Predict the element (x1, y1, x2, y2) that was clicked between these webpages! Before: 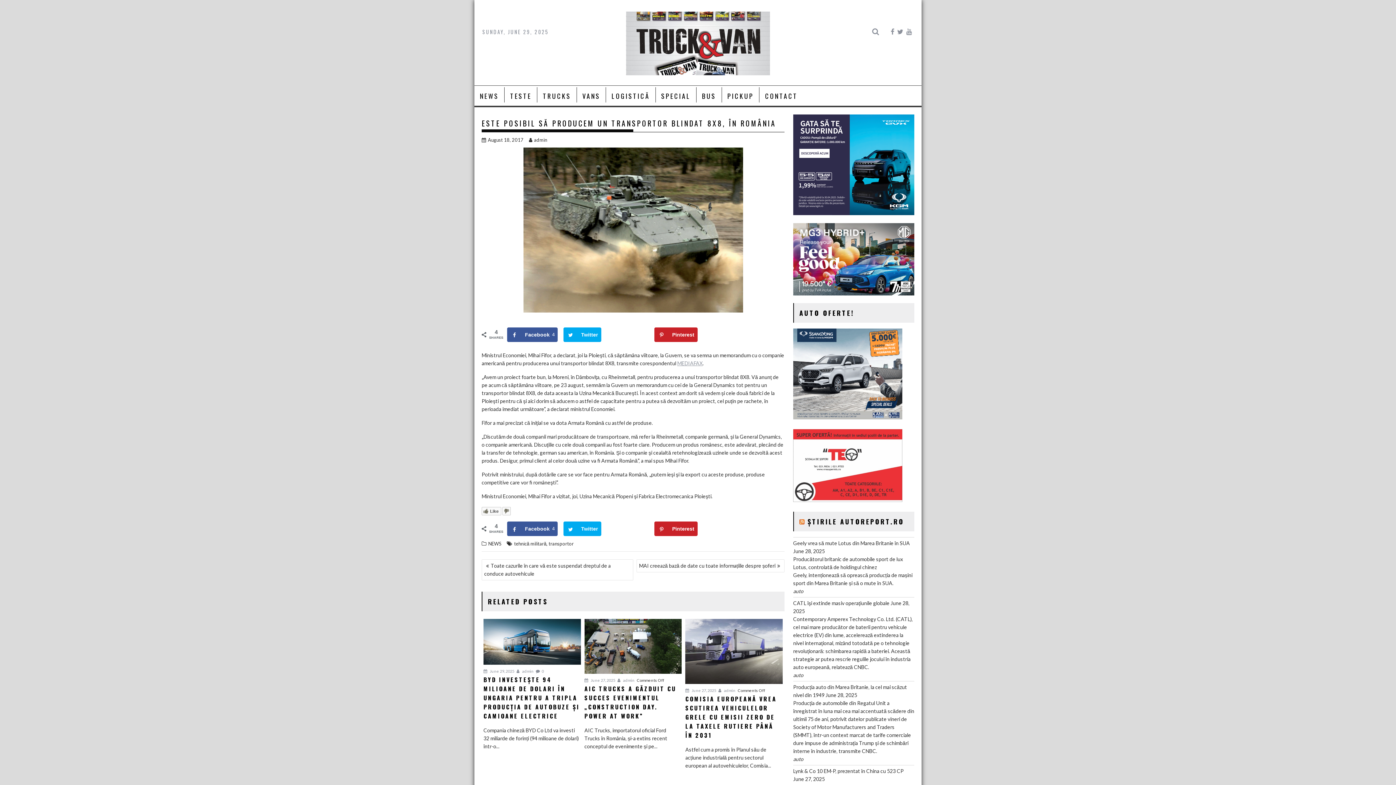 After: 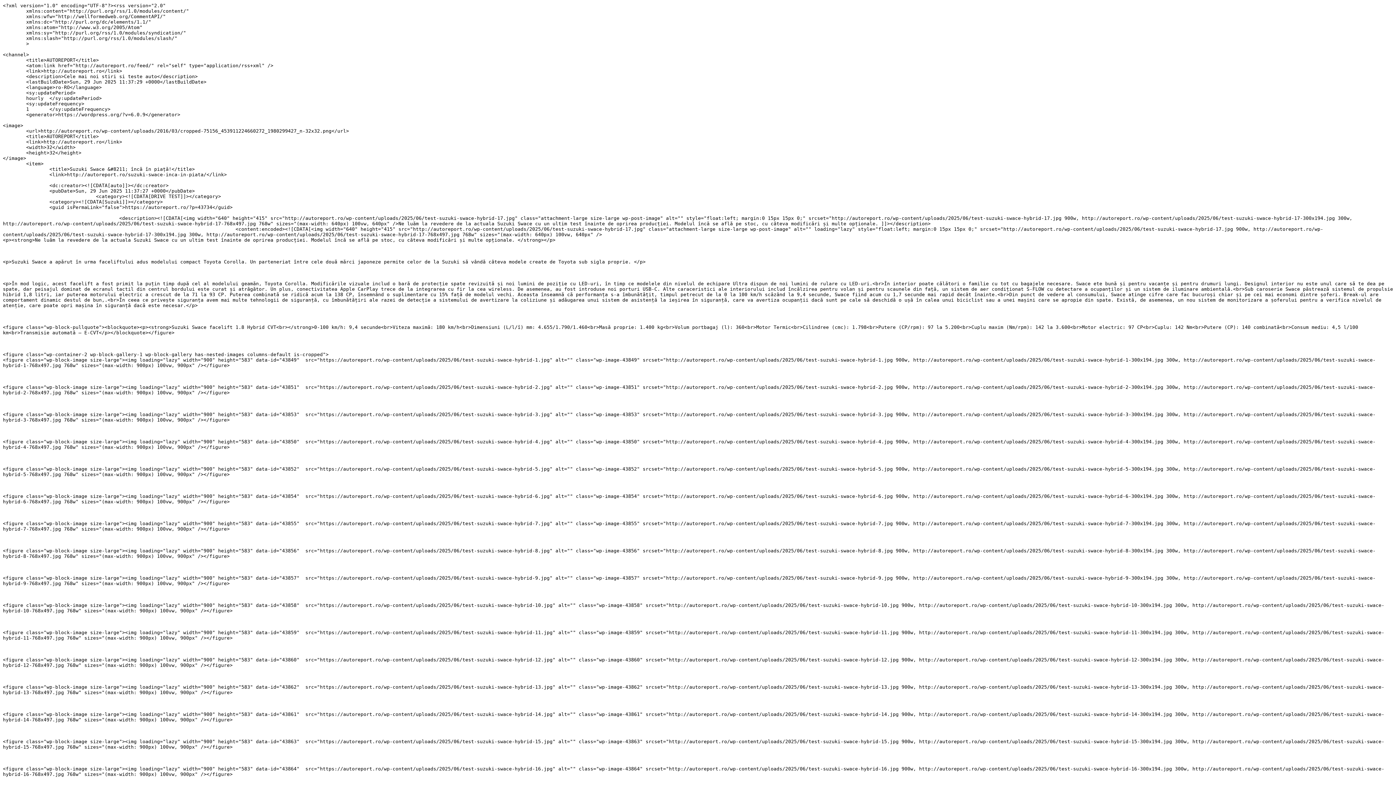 Action: bbox: (799, 517, 804, 526)